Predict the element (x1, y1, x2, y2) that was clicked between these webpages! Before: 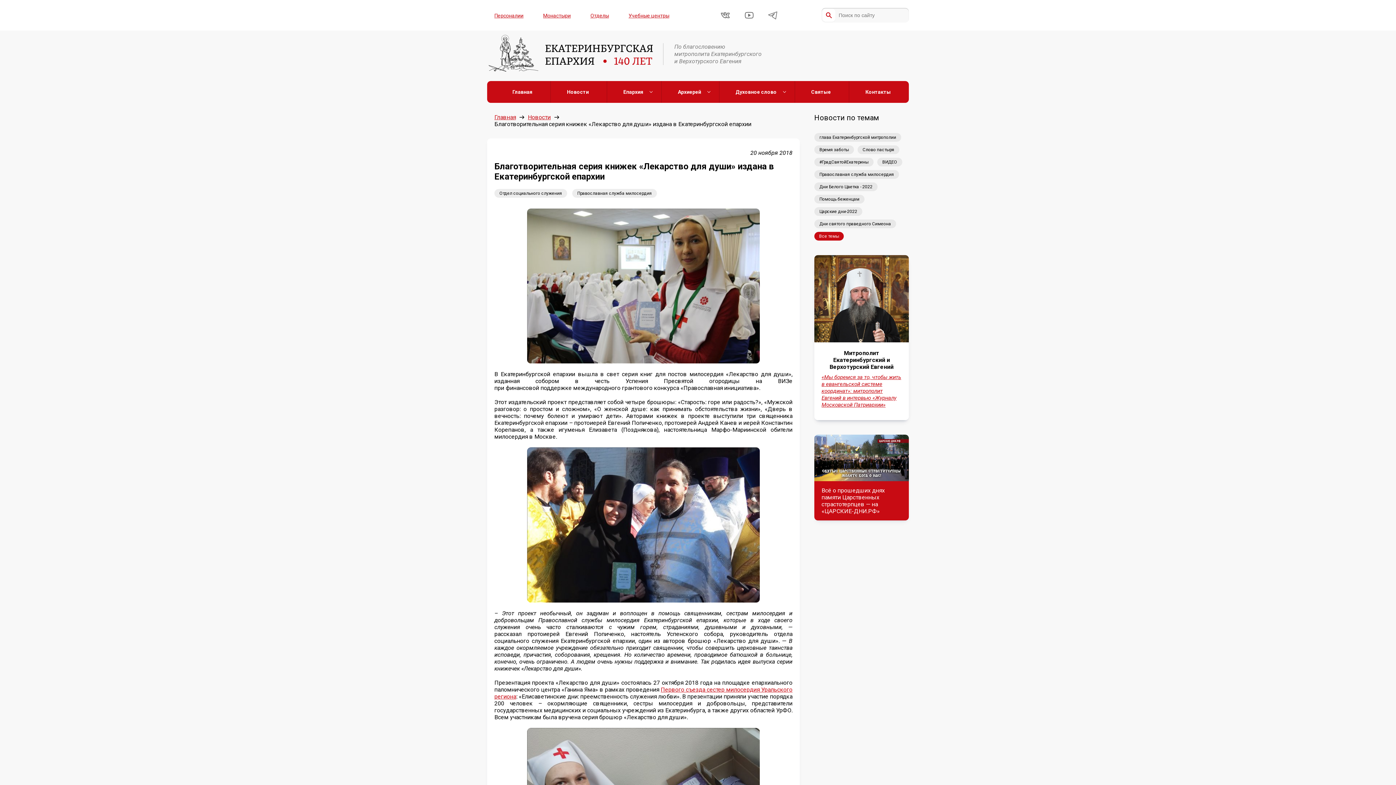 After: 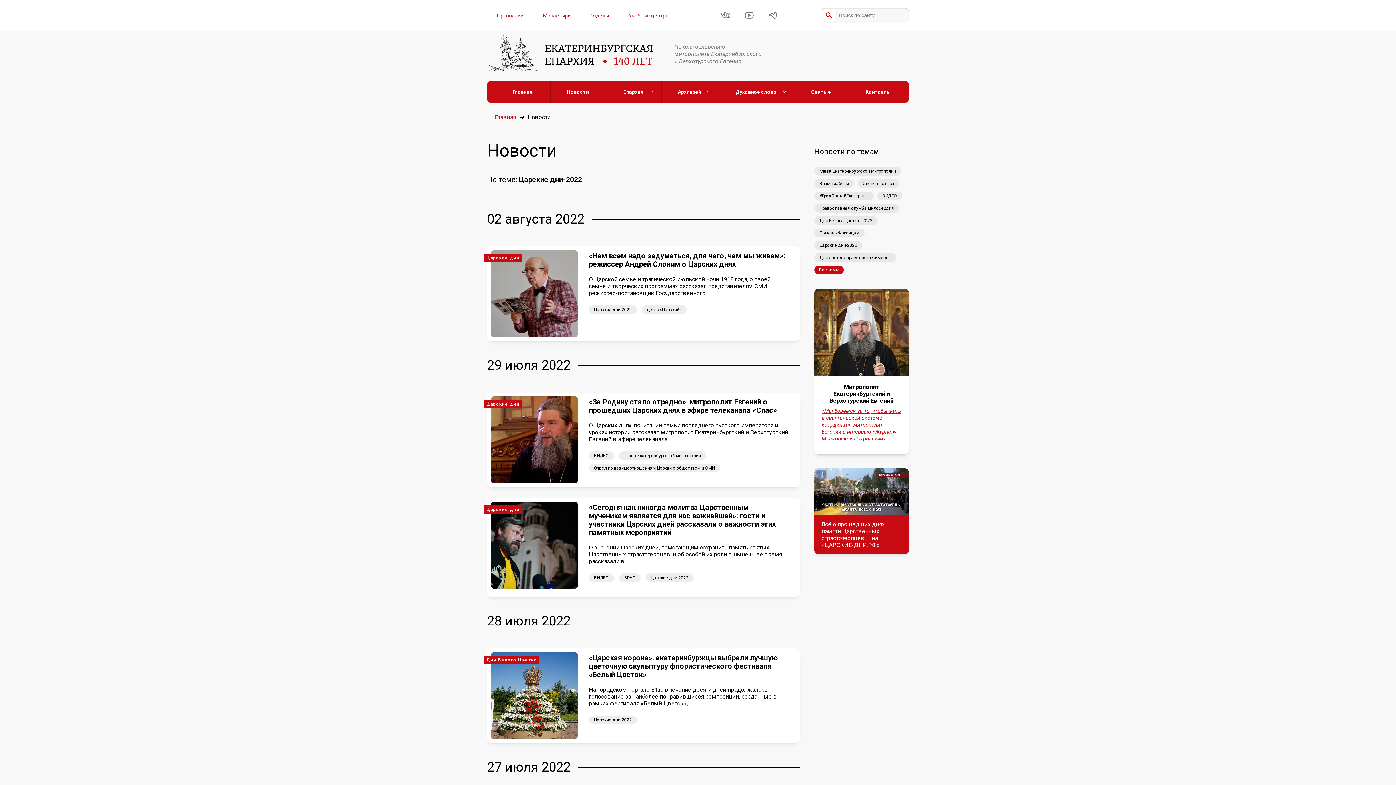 Action: bbox: (814, 207, 862, 216) label: Царские дни-2022